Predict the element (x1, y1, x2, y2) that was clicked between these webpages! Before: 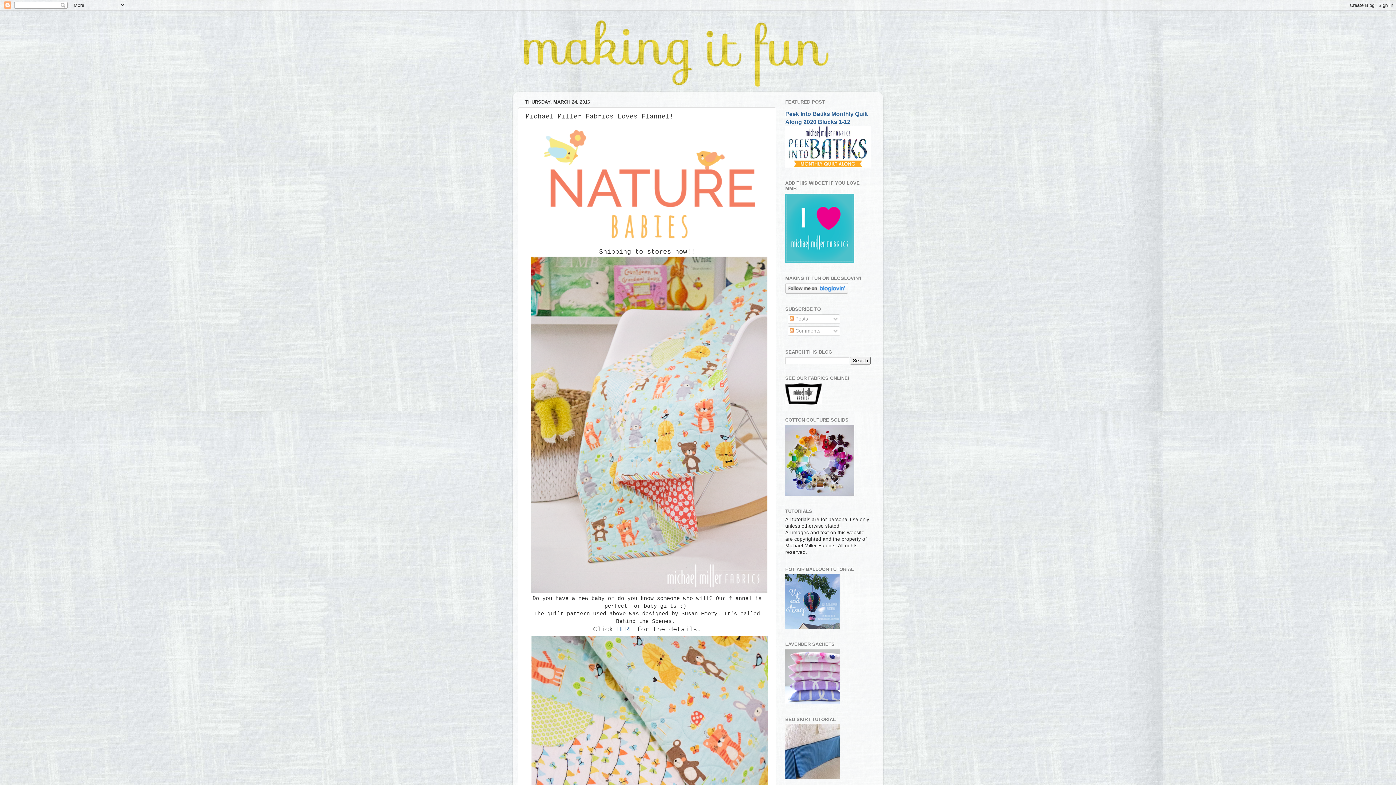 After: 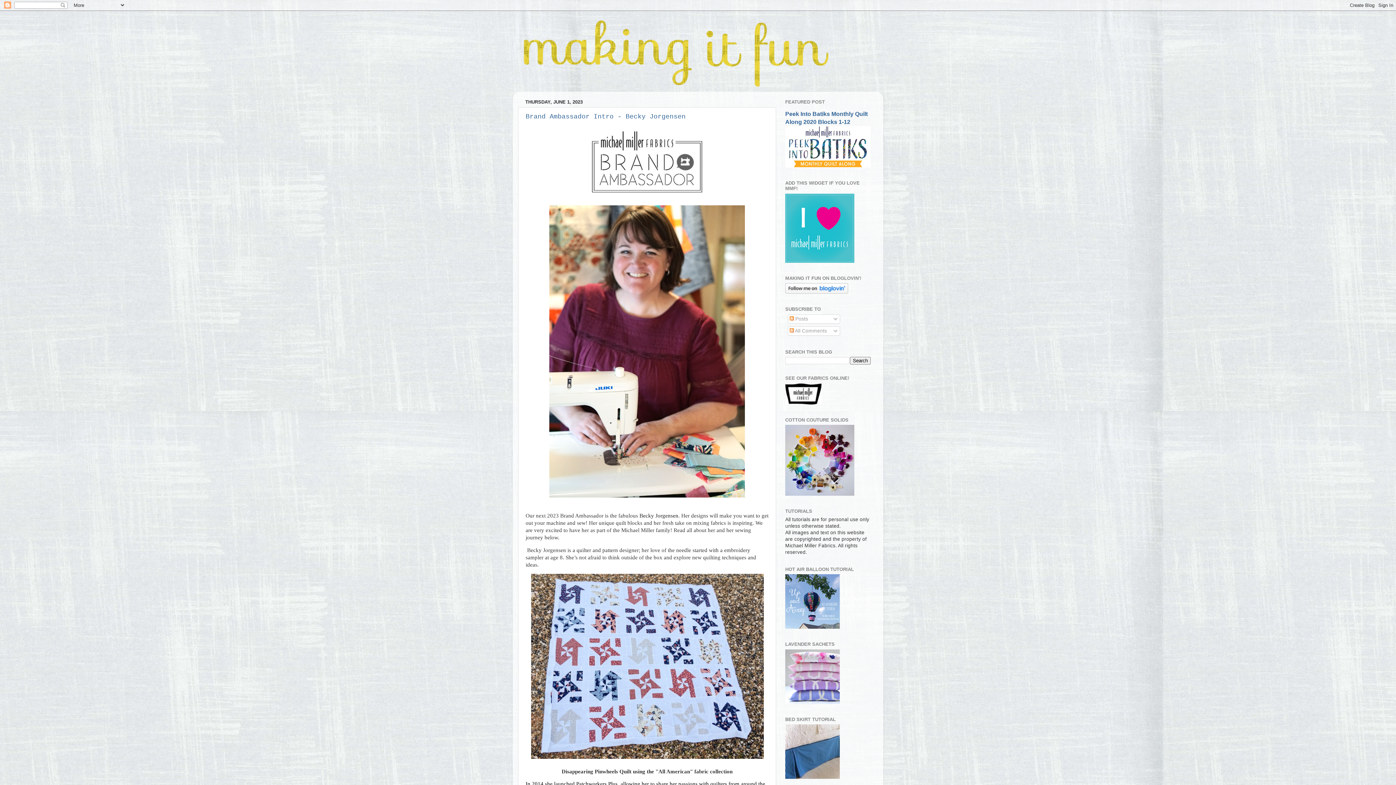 Action: bbox: (512, 18, 883, 89)